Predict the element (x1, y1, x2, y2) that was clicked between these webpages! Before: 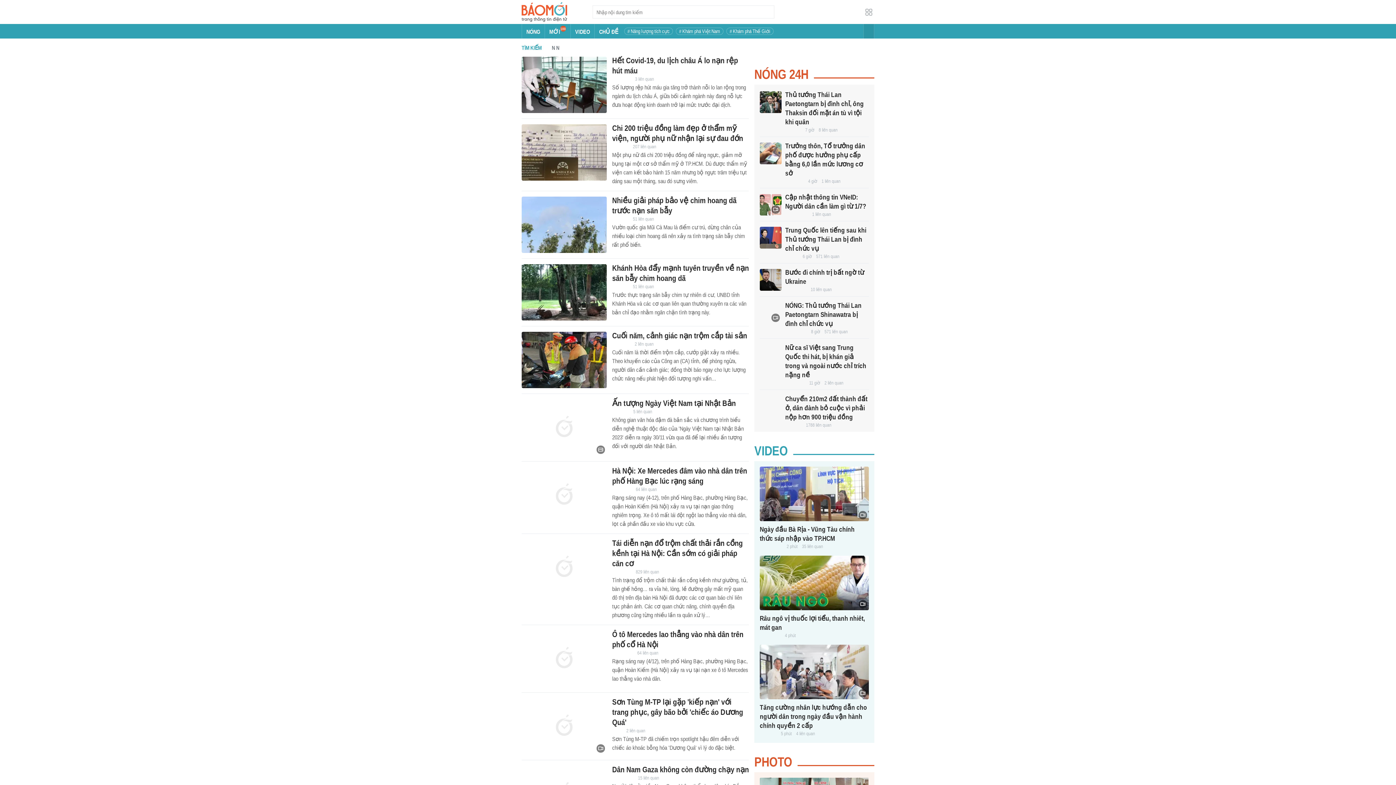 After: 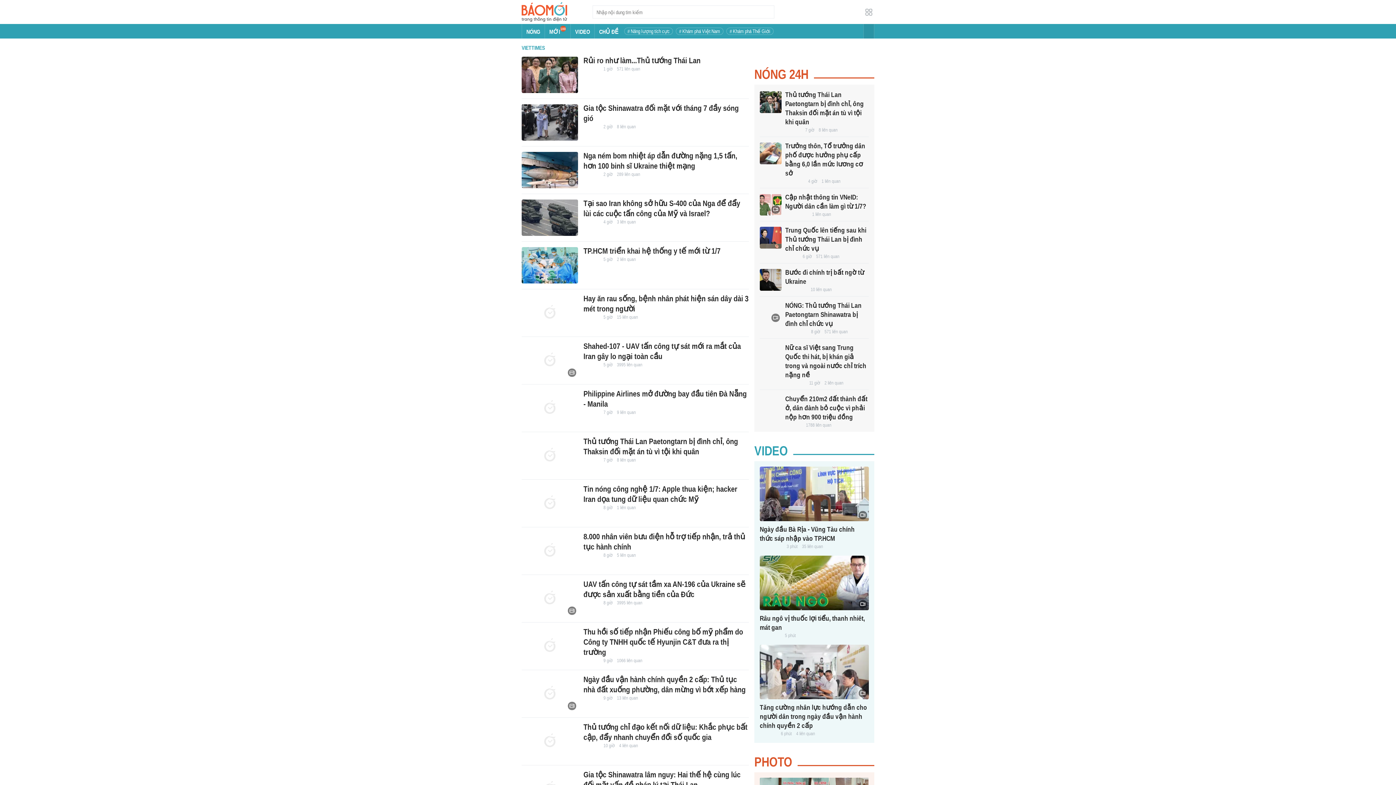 Action: bbox: (785, 127, 801, 133)